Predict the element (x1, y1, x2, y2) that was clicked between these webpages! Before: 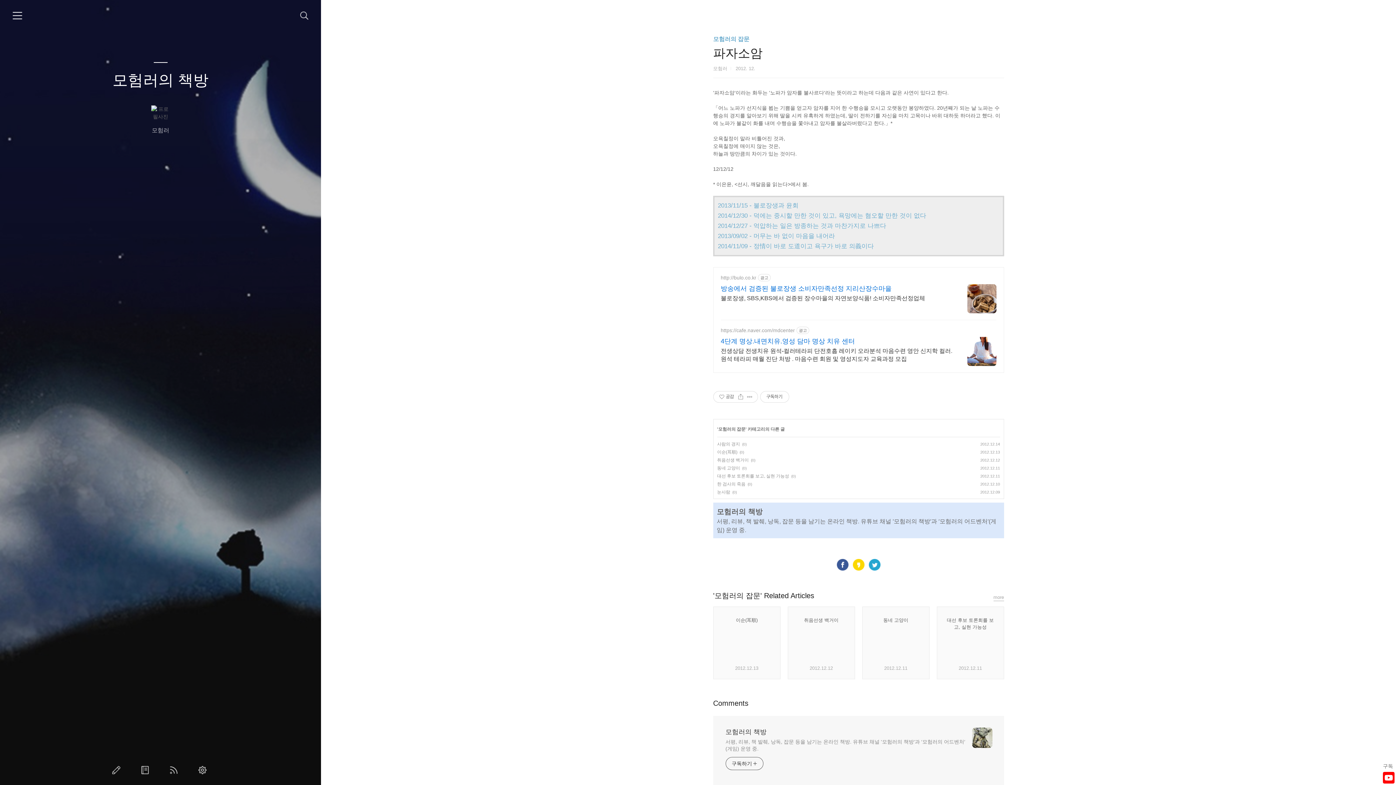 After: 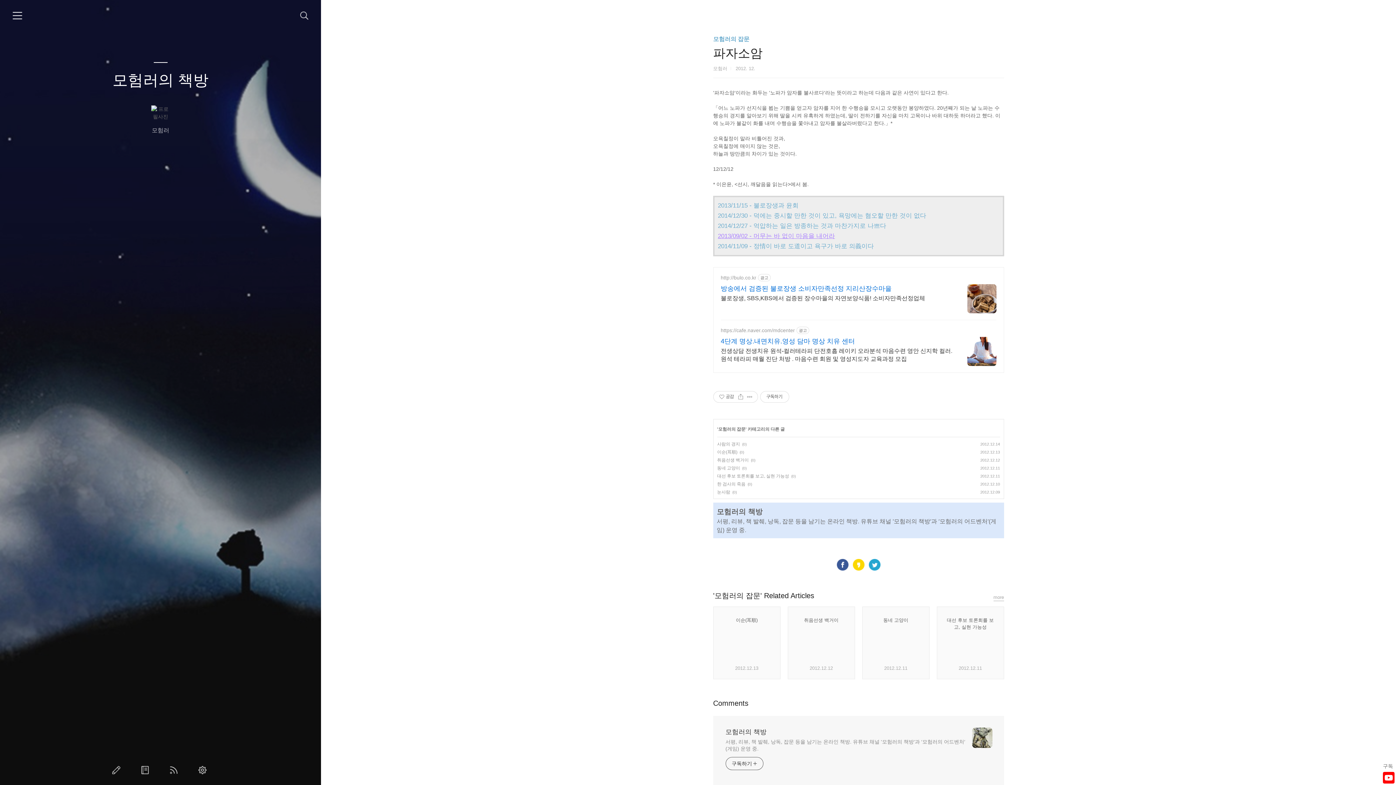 Action: label: 2013/09/02 - 머무는 바 없이 마음을 내어라 bbox: (718, 232, 835, 239)